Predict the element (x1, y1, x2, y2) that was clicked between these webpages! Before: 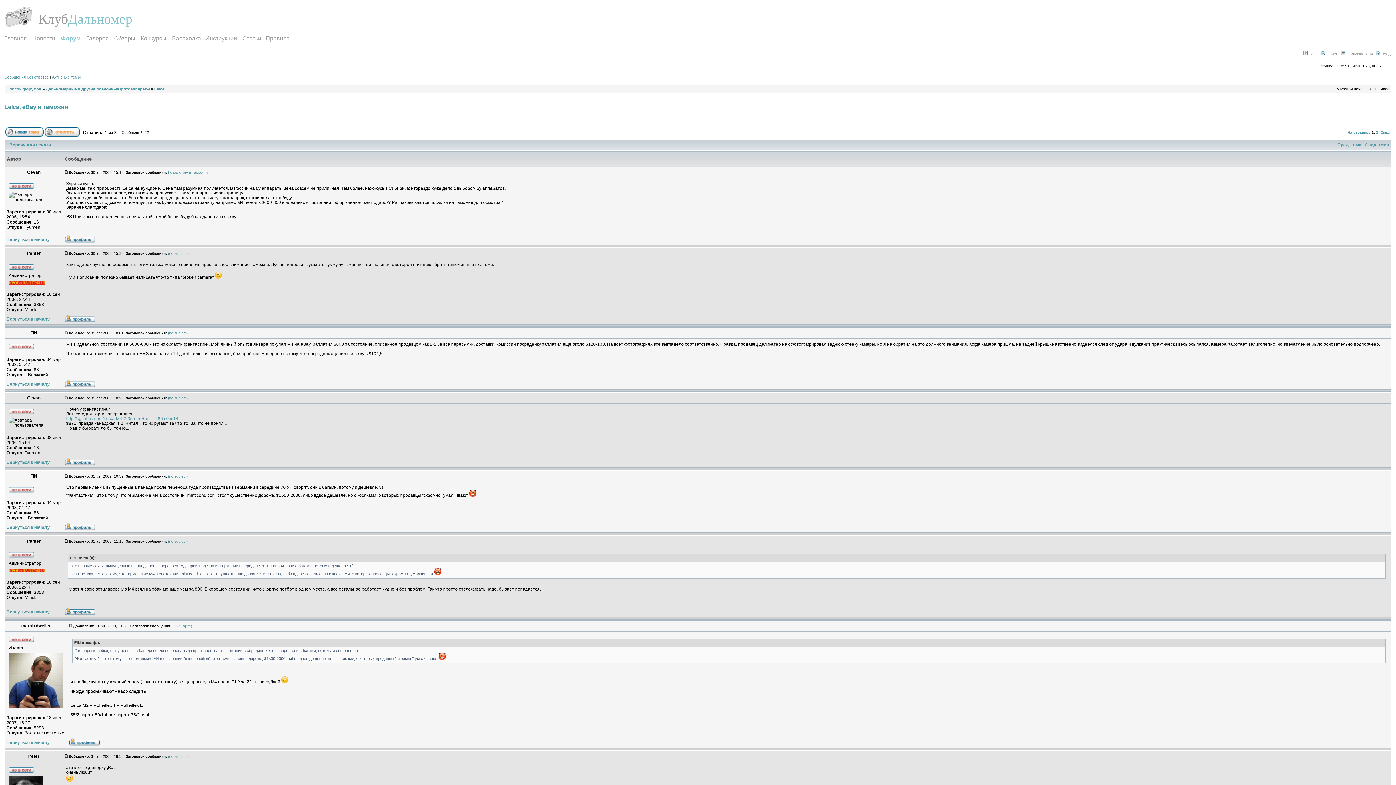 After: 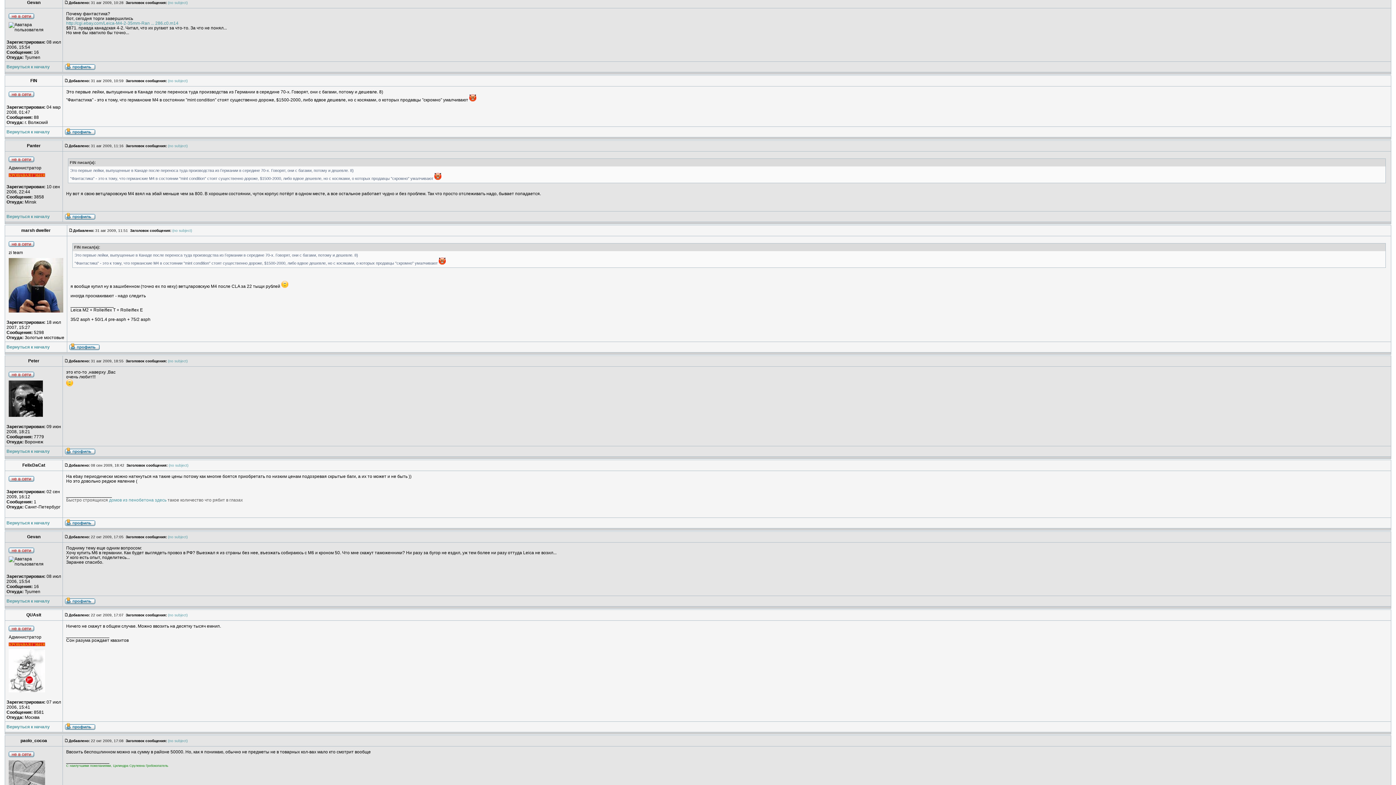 Action: bbox: (64, 396, 68, 400)